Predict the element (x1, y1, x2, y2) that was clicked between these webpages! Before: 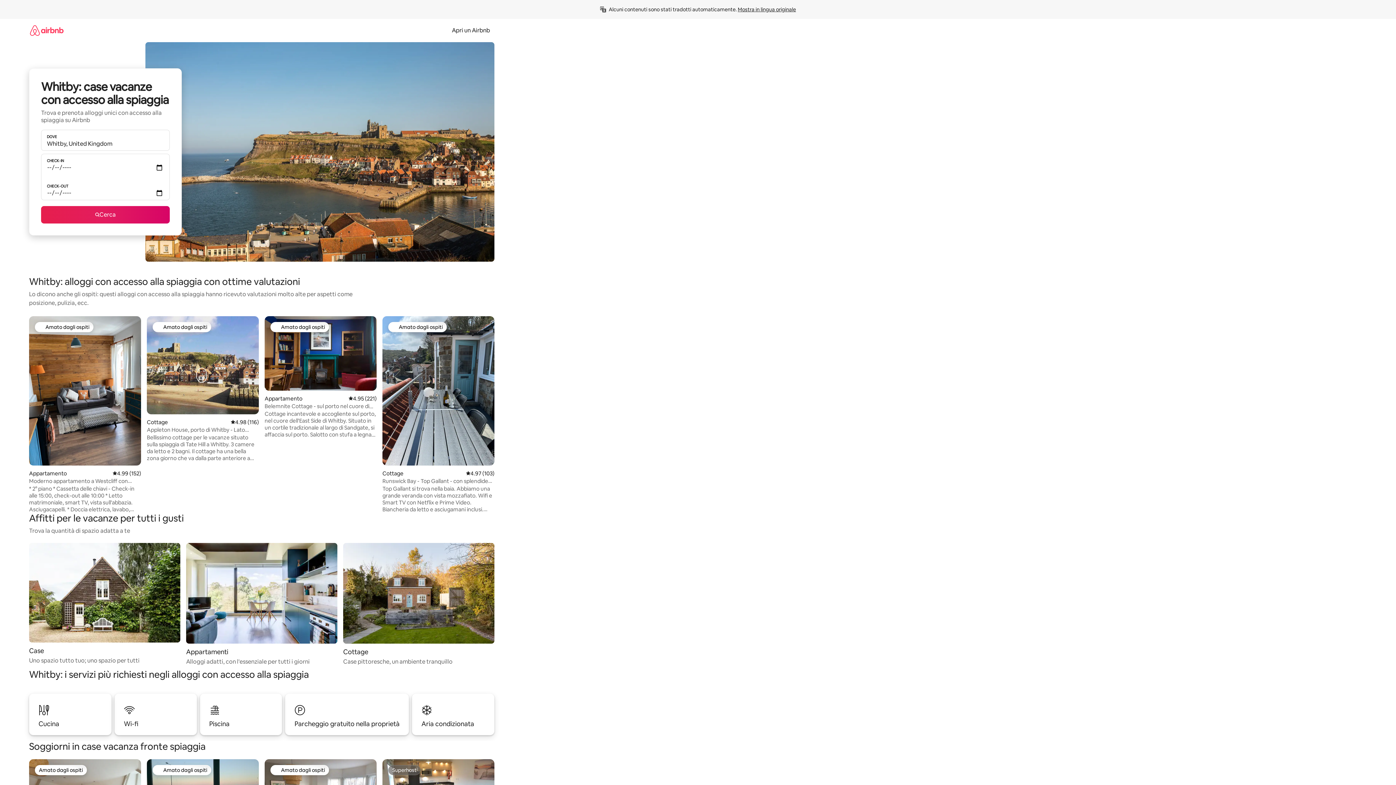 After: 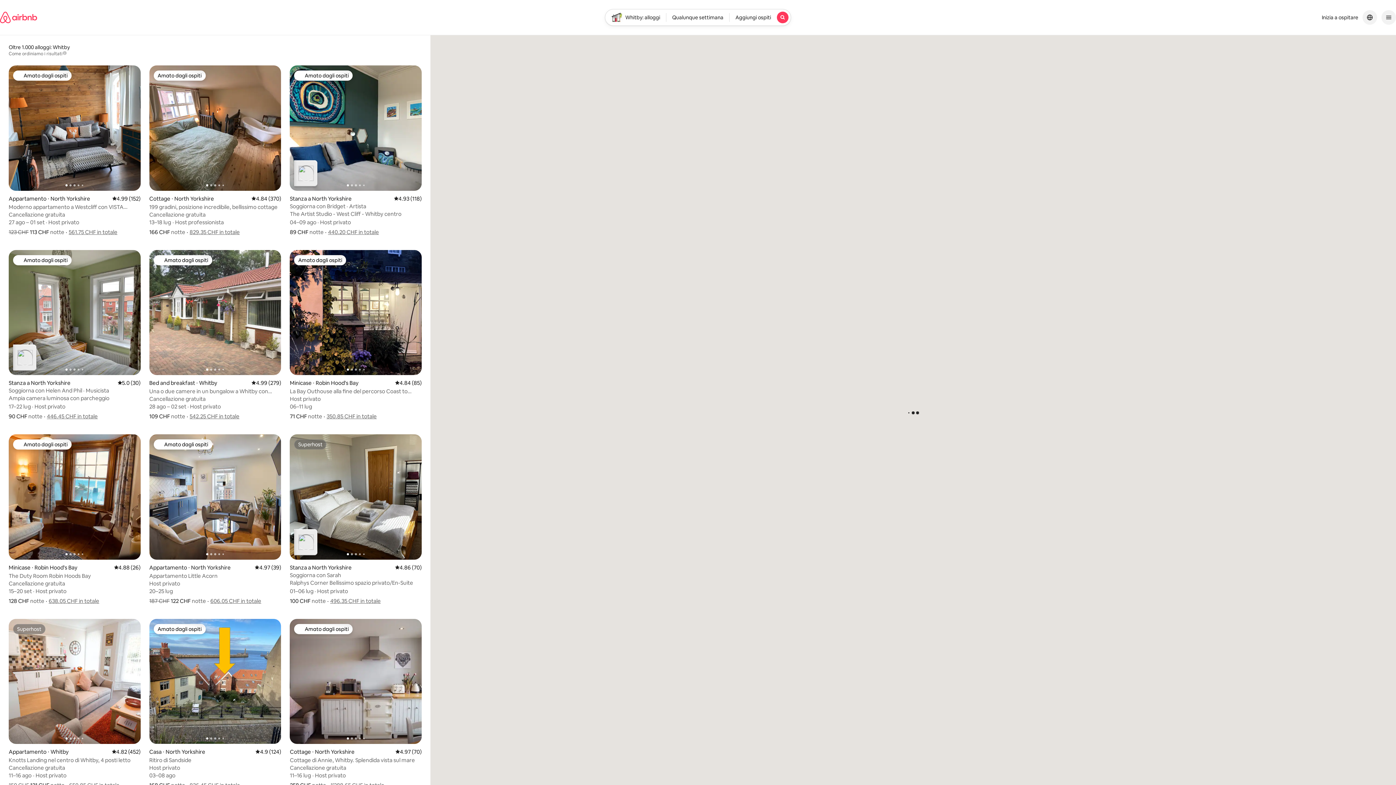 Action: label: Cerca bbox: (41, 206, 169, 223)